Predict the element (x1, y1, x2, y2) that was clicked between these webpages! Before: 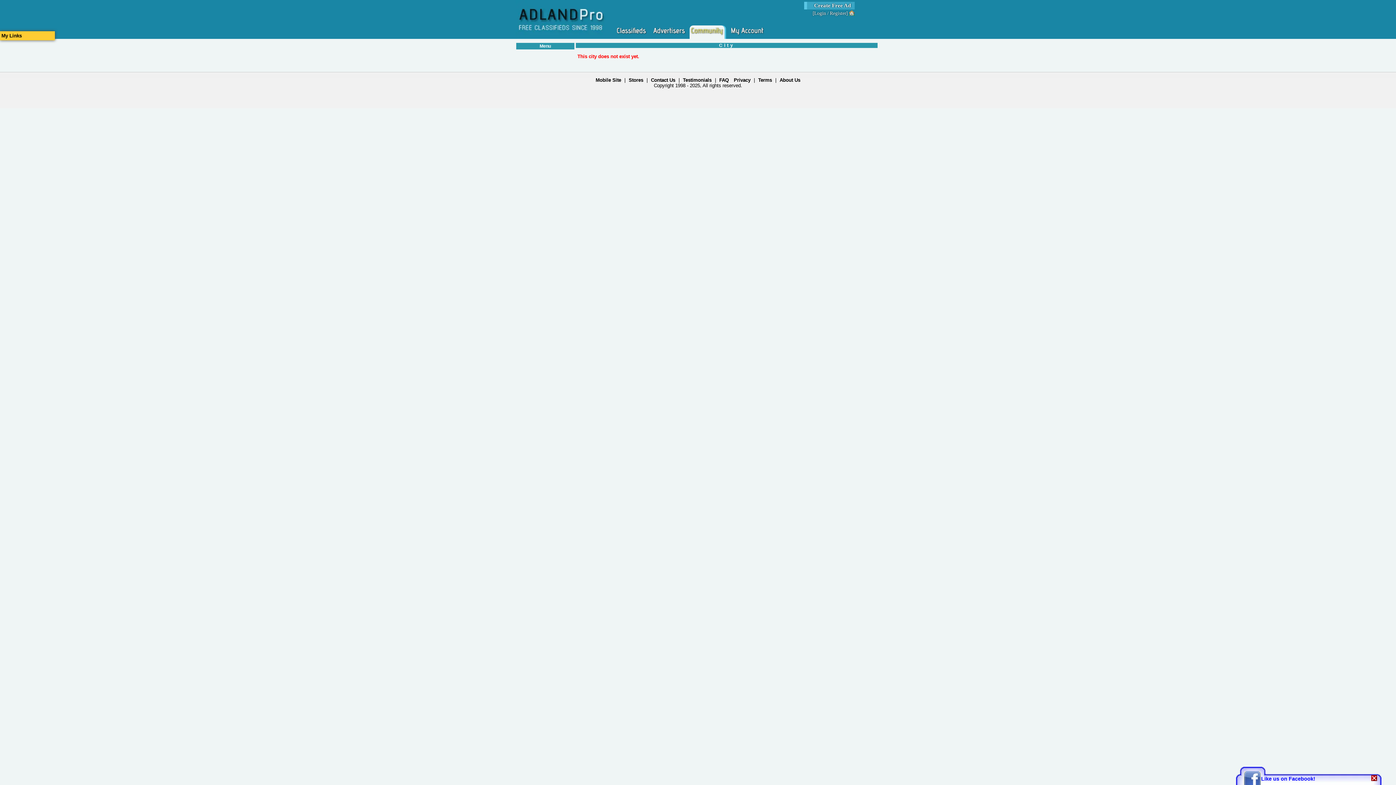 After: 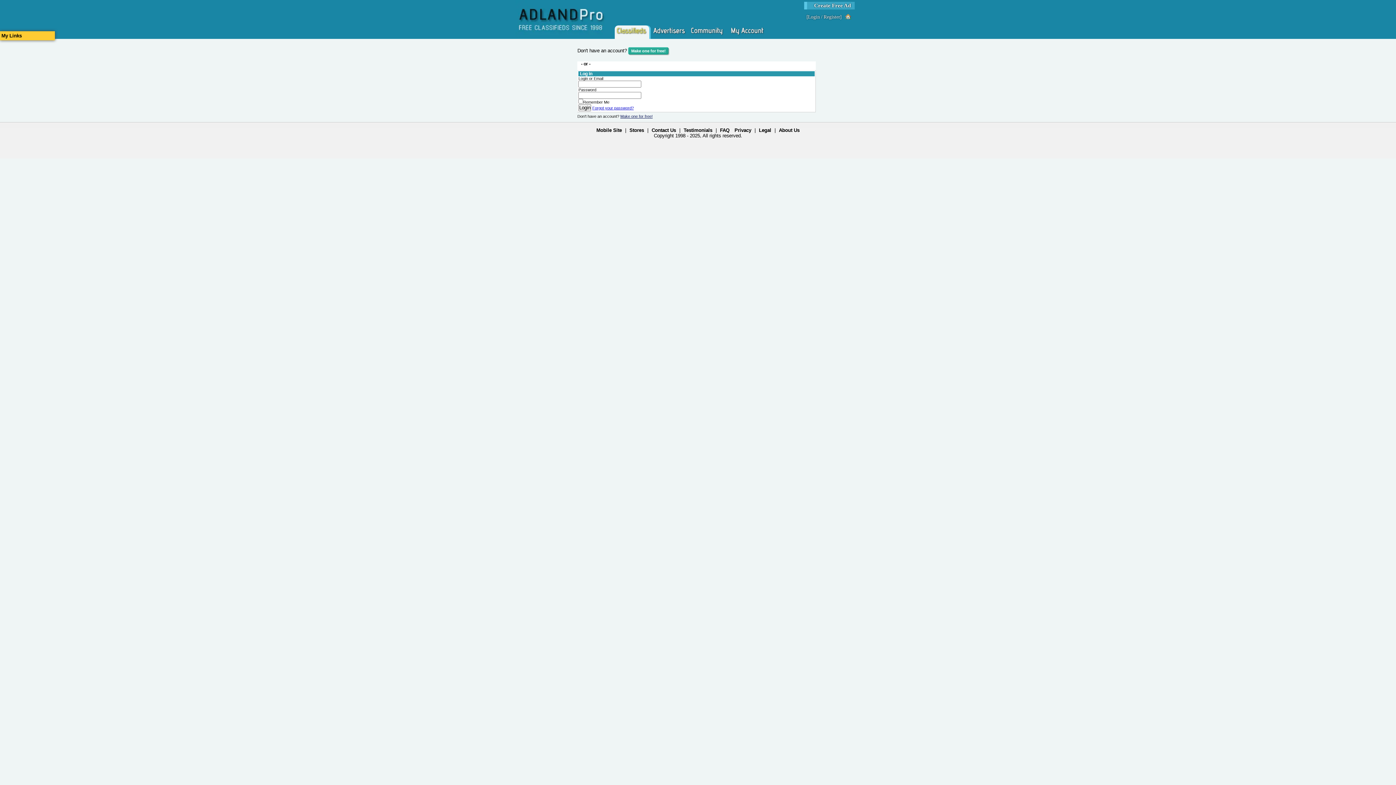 Action: bbox: (848, 10, 854, 16)